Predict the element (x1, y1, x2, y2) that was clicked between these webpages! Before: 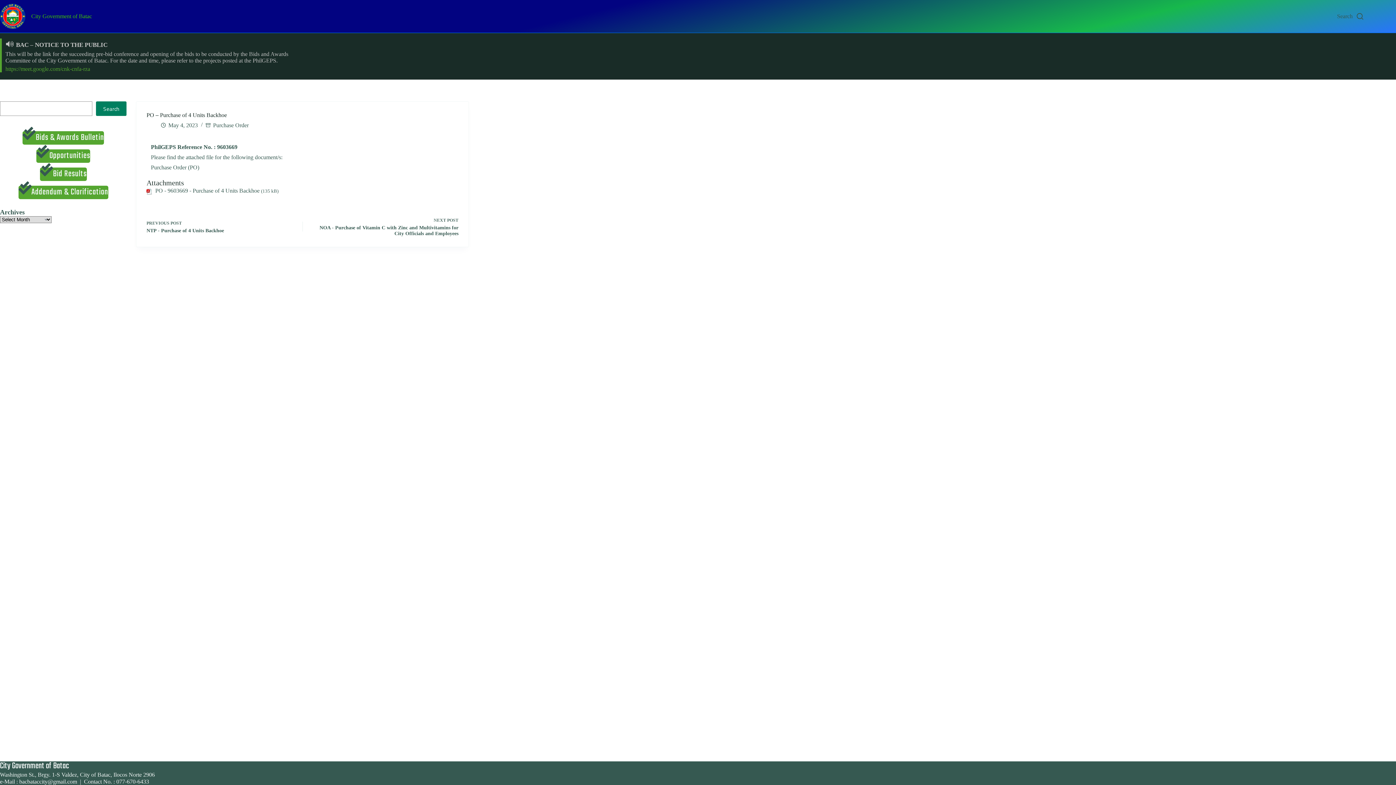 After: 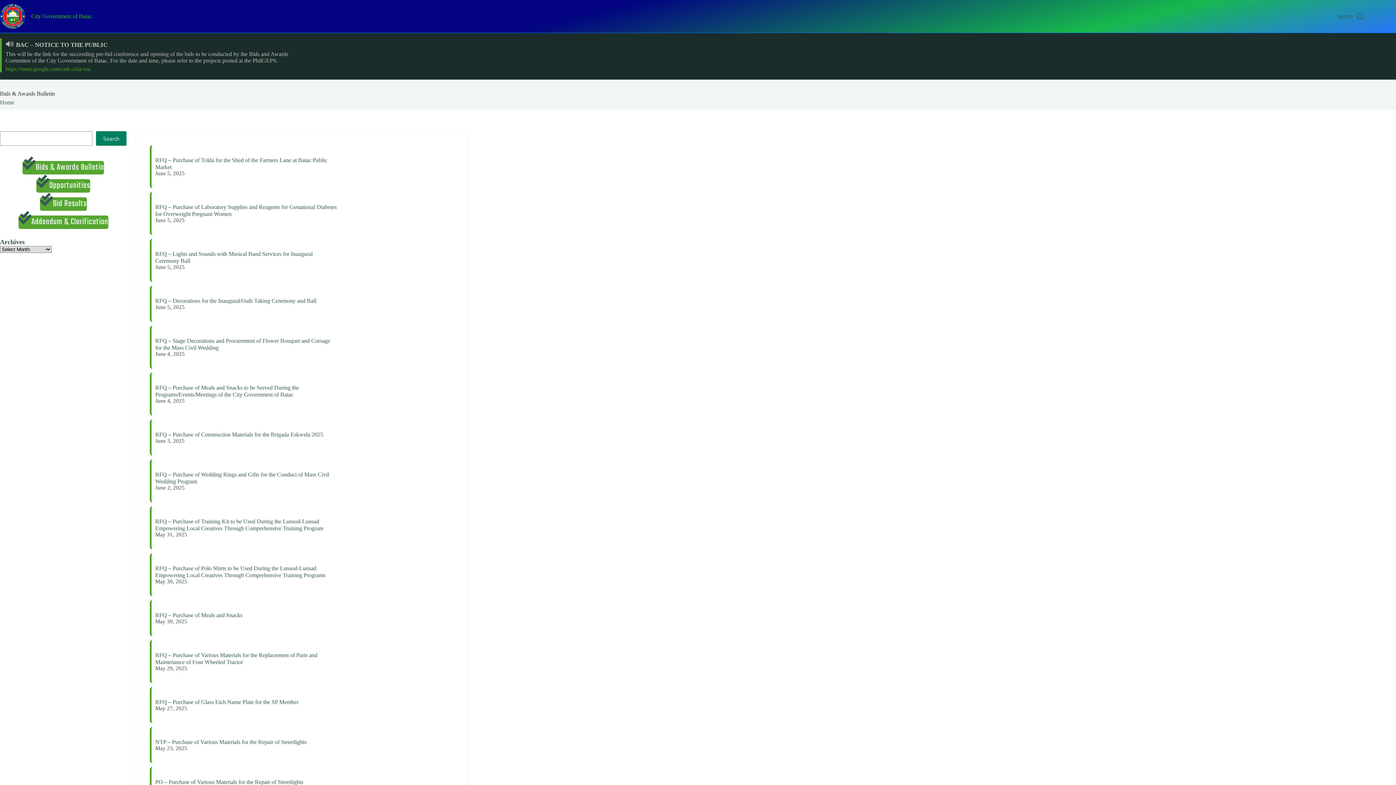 Action: bbox: (0, 3, 25, 29)